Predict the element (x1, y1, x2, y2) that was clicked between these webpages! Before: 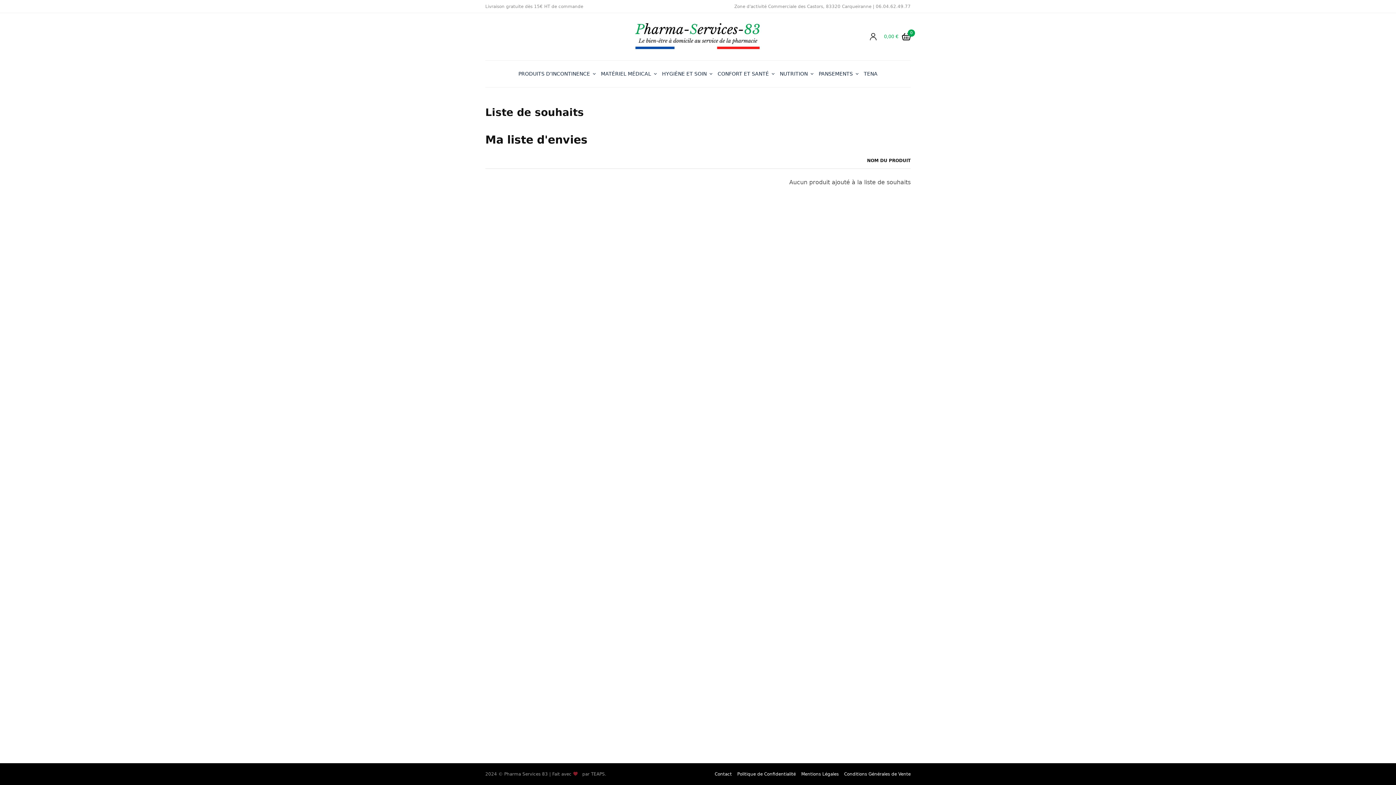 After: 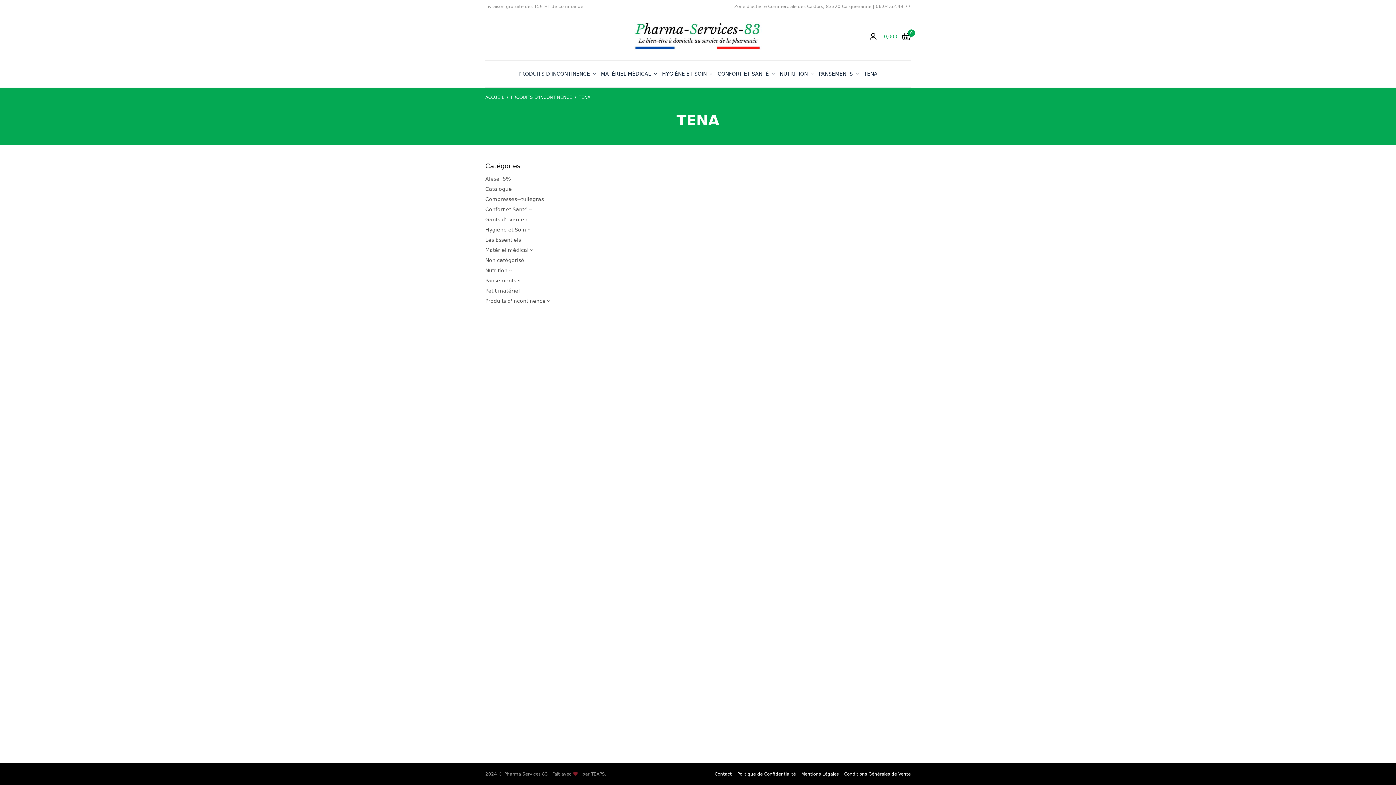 Action: bbox: (864, 67, 877, 80) label: TENA